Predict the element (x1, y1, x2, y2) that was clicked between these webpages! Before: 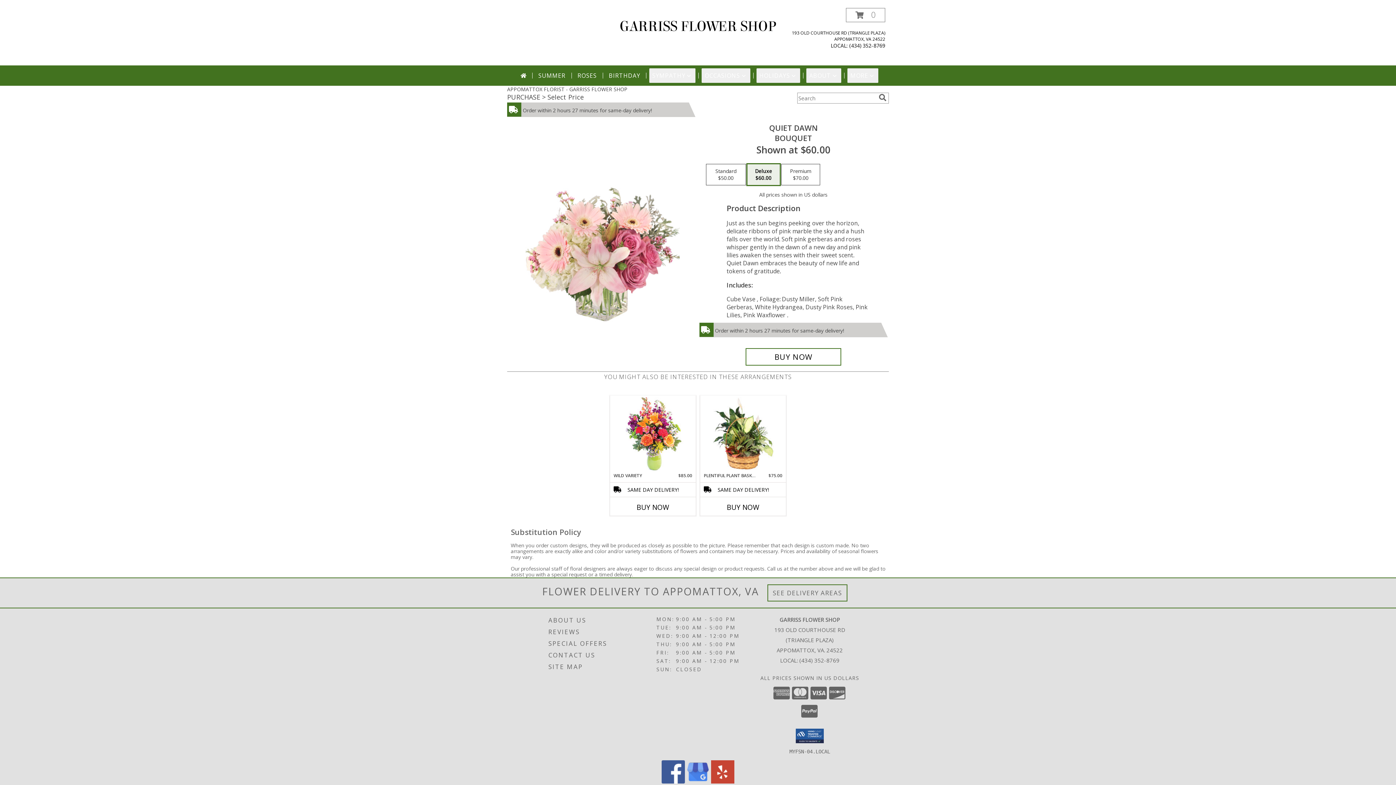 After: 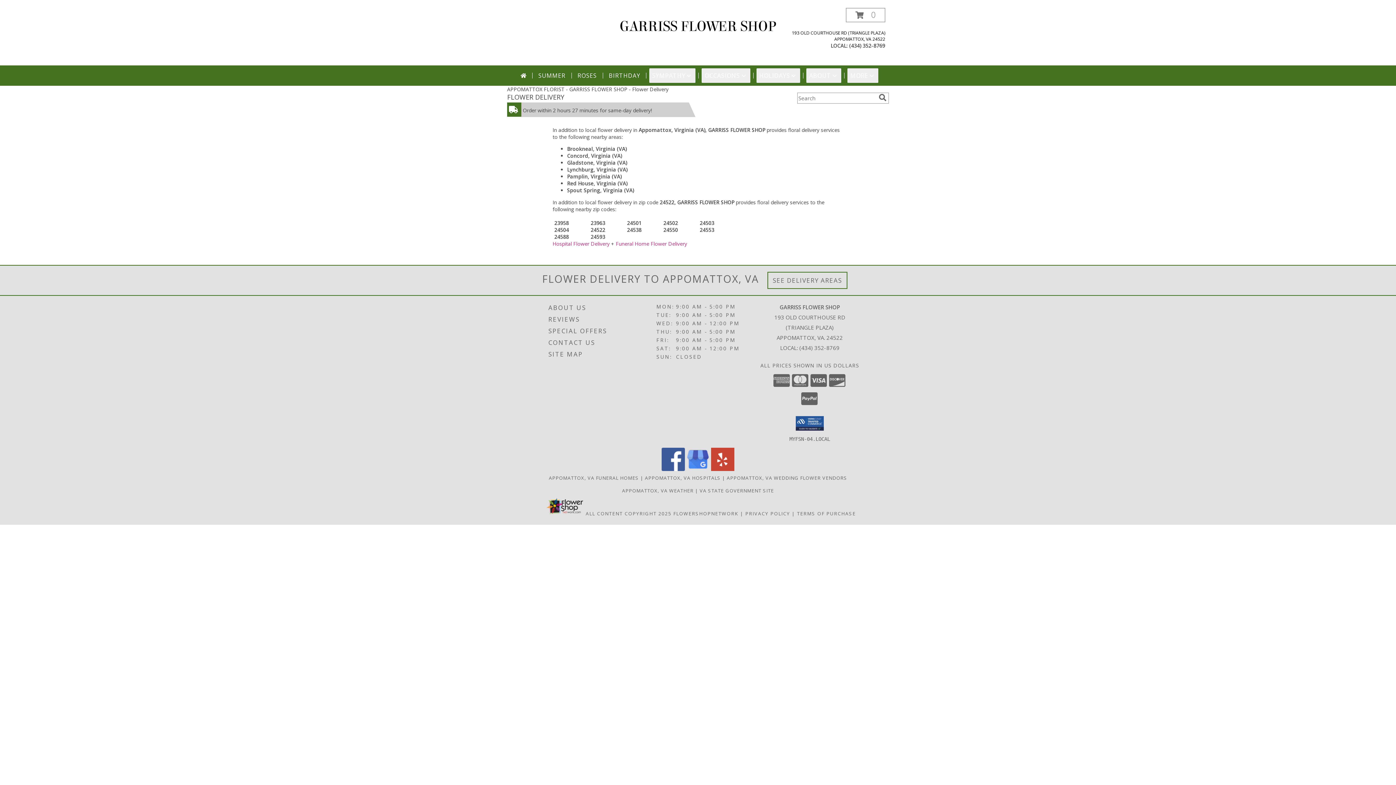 Action: label: See Where We Deliver bbox: (772, 588, 842, 597)